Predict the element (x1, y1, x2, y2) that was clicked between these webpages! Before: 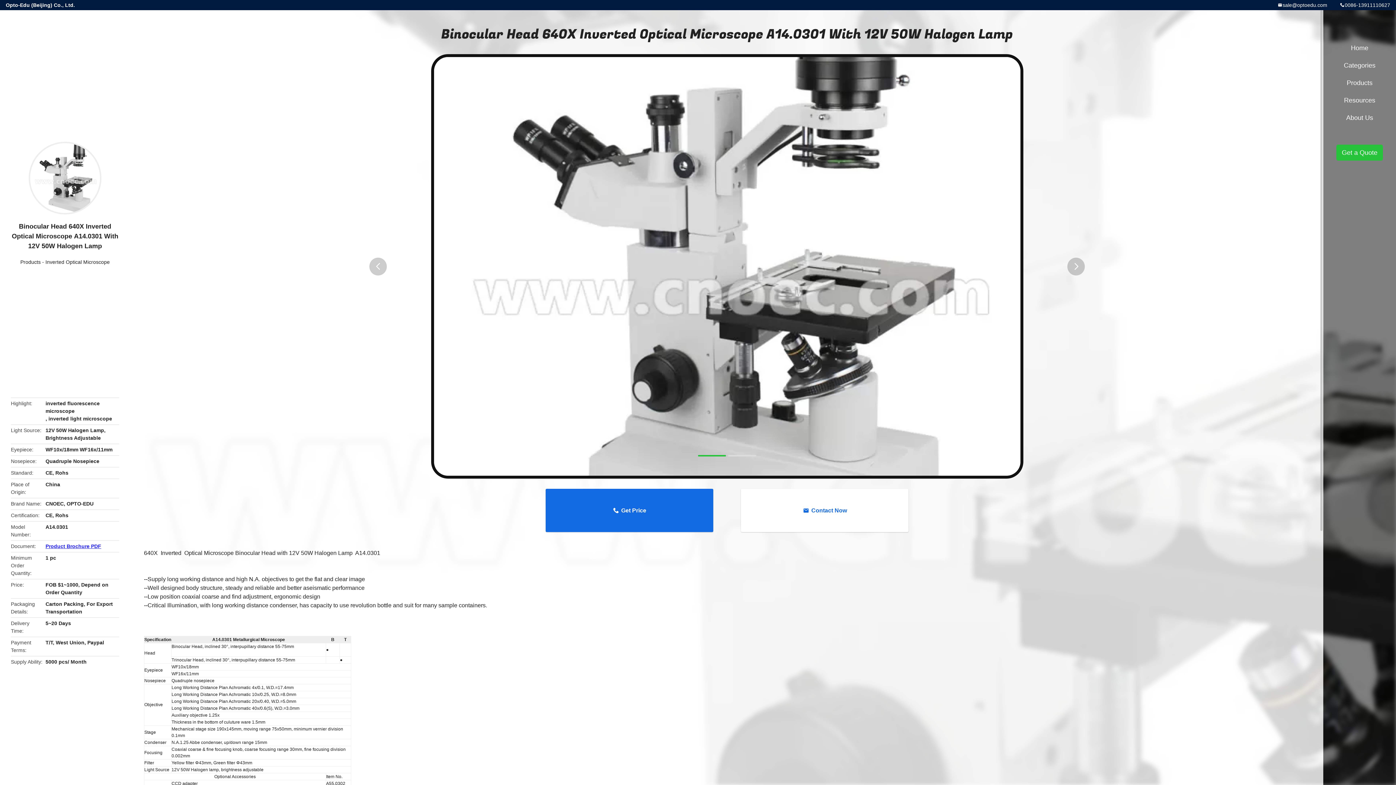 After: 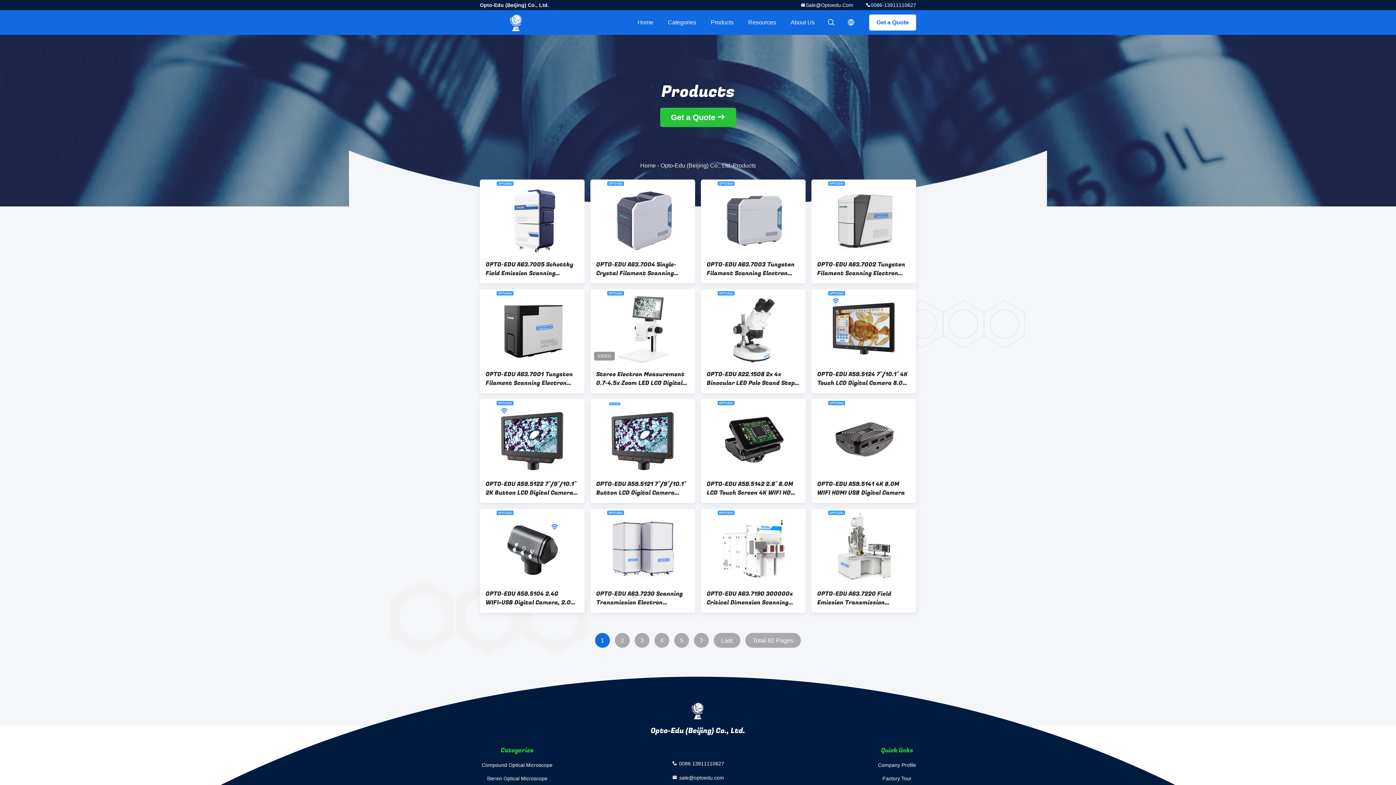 Action: label: Products bbox: (1327, 74, 1392, 91)